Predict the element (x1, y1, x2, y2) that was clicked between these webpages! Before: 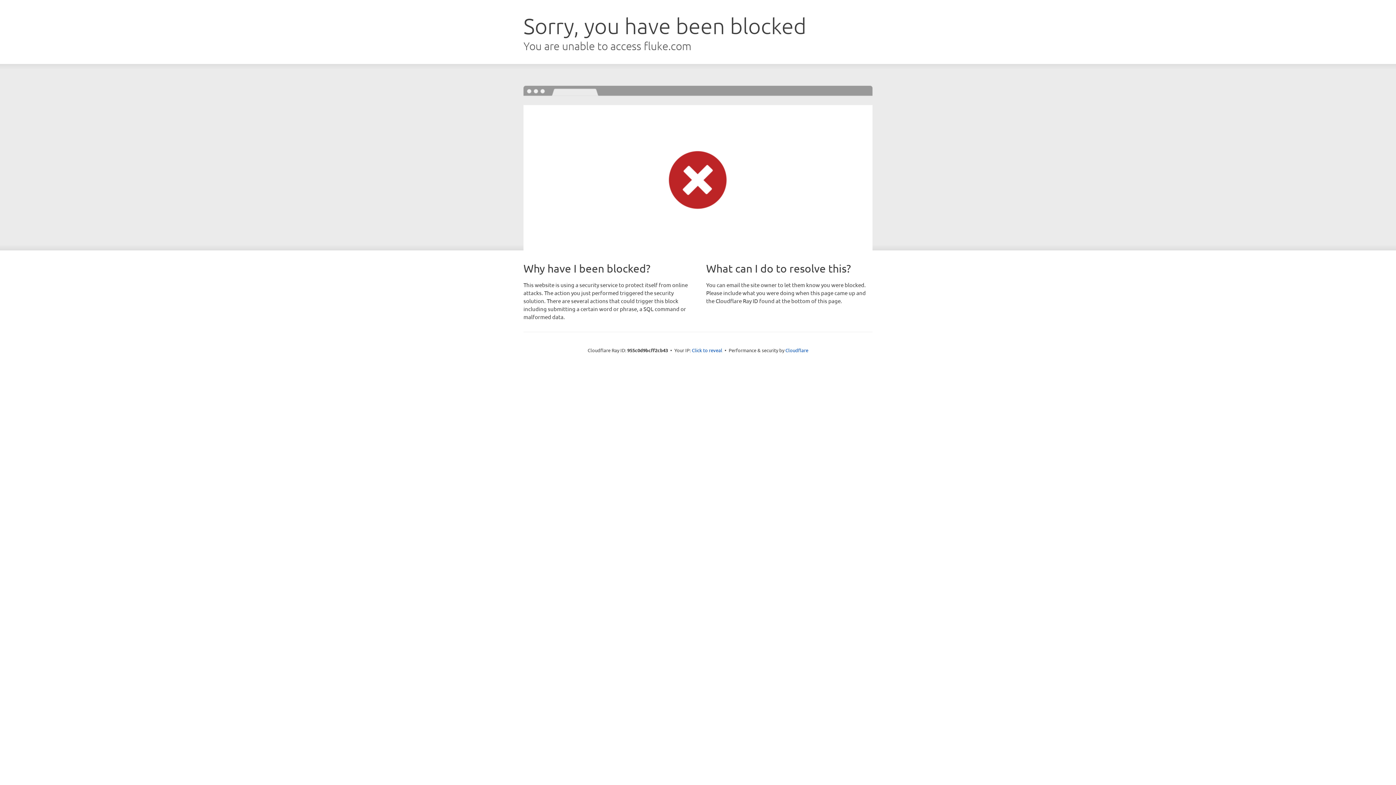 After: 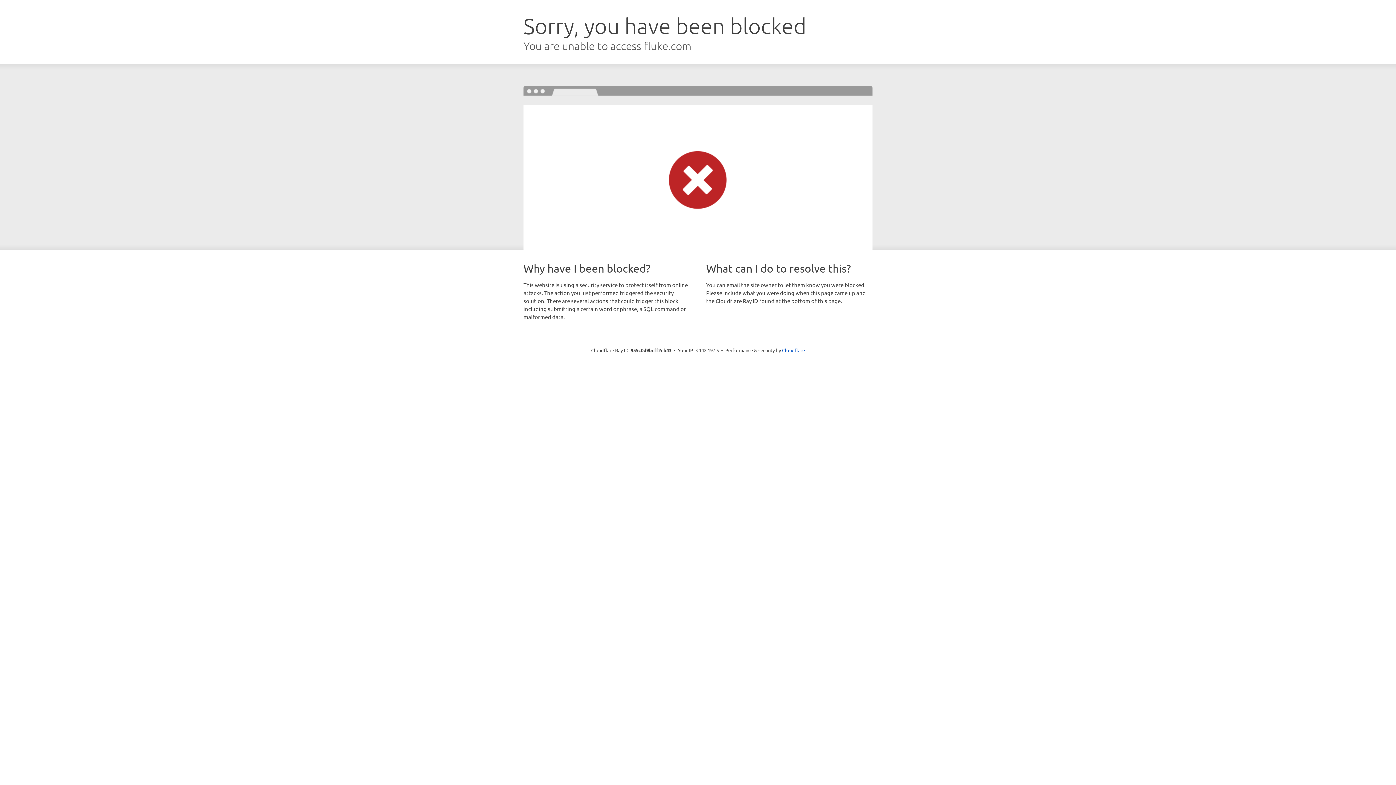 Action: bbox: (692, 346, 722, 353) label: Click to reveal